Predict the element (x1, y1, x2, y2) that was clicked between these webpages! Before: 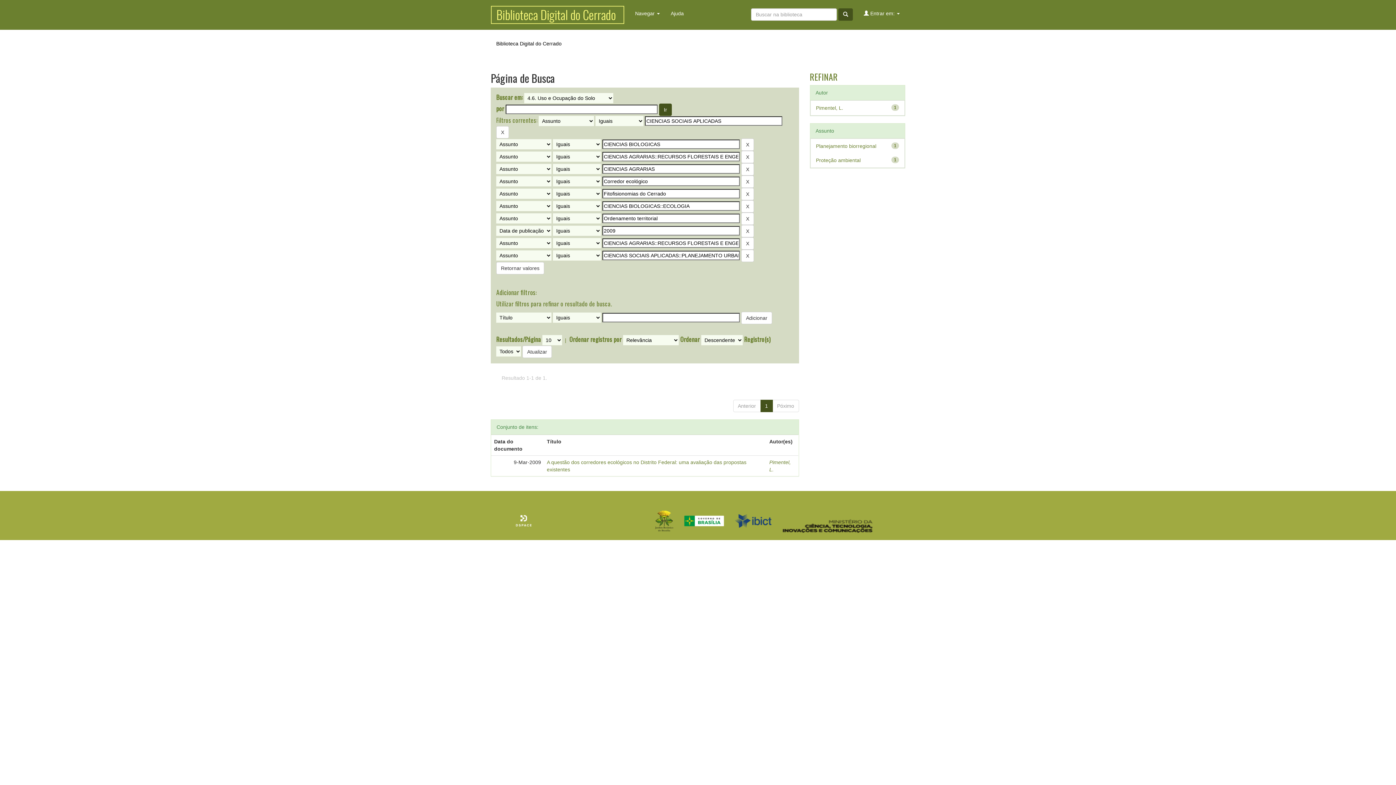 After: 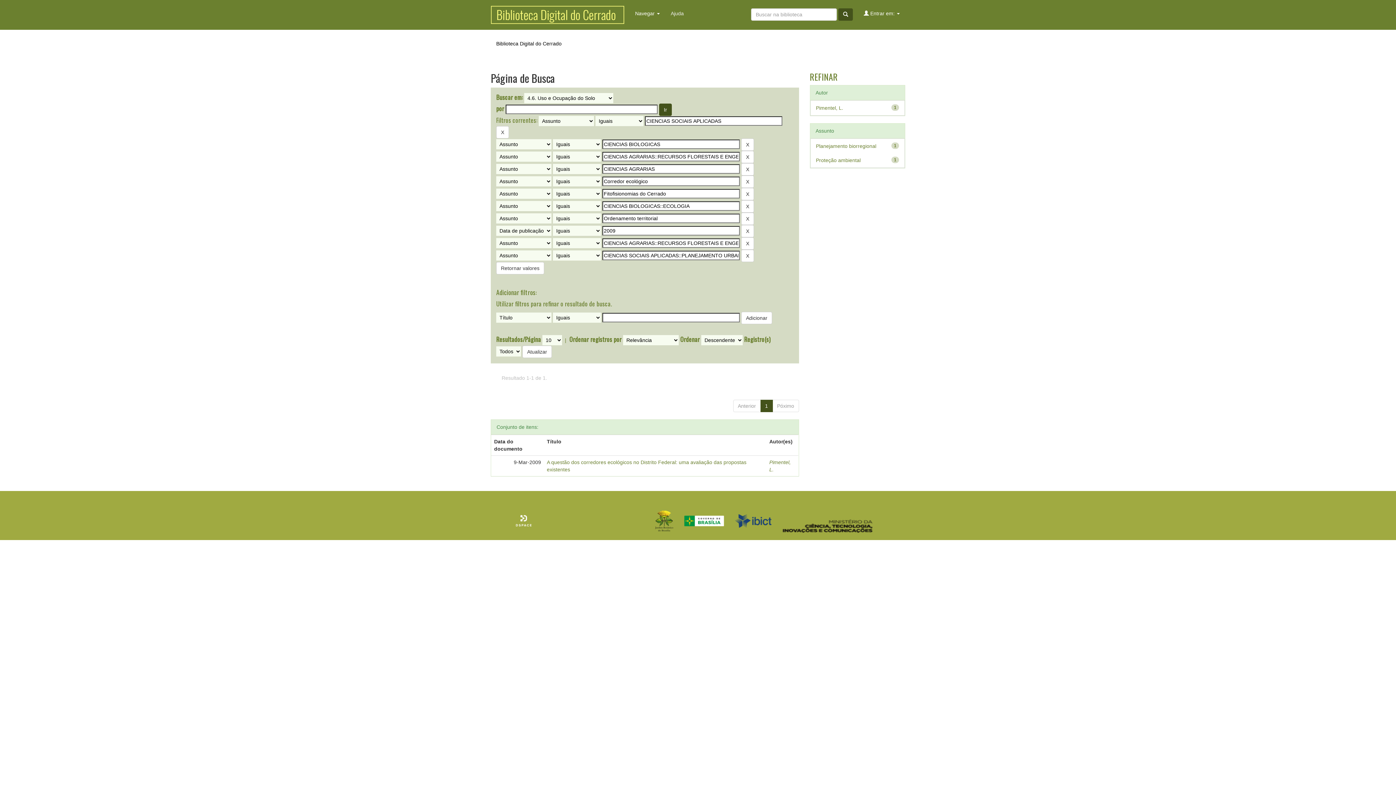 Action: label: Ajuda bbox: (665, 4, 689, 22)